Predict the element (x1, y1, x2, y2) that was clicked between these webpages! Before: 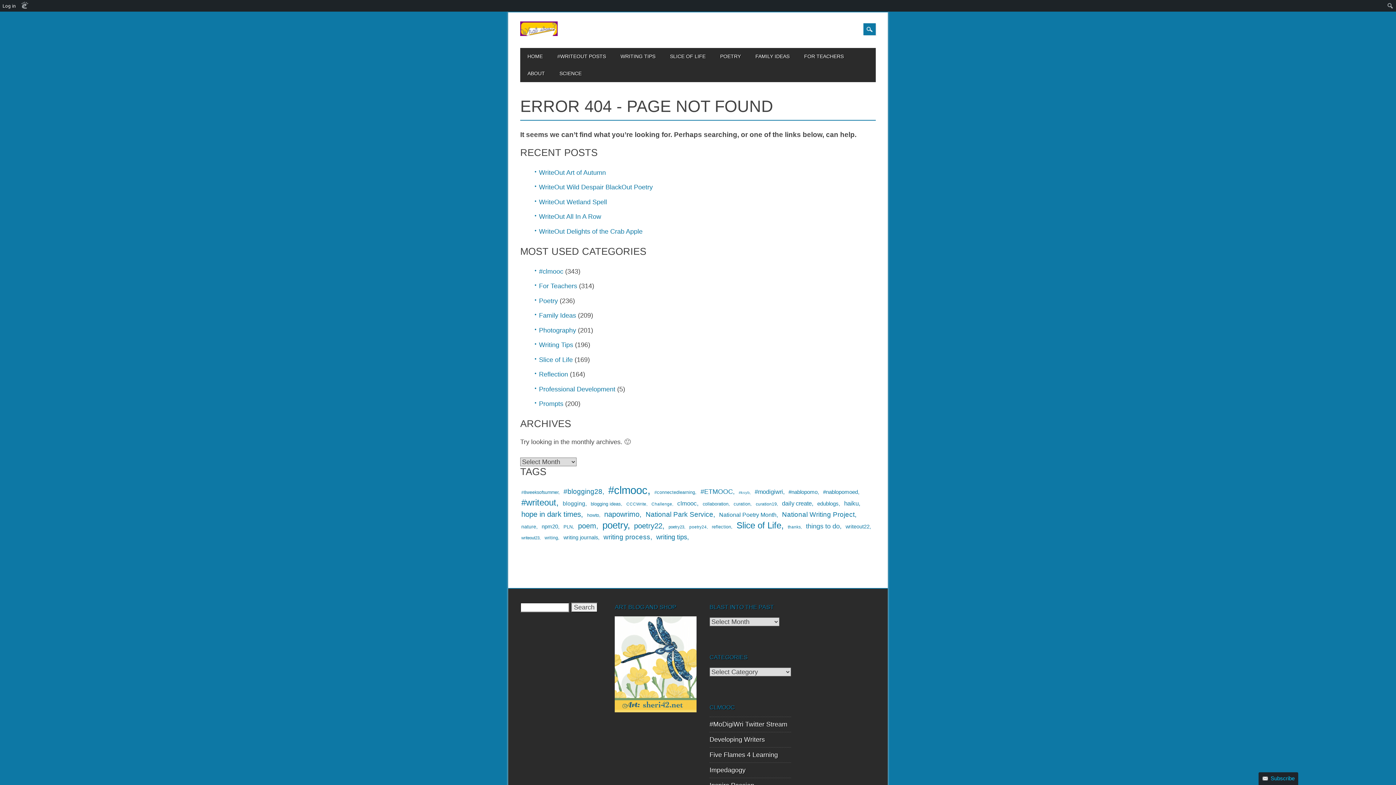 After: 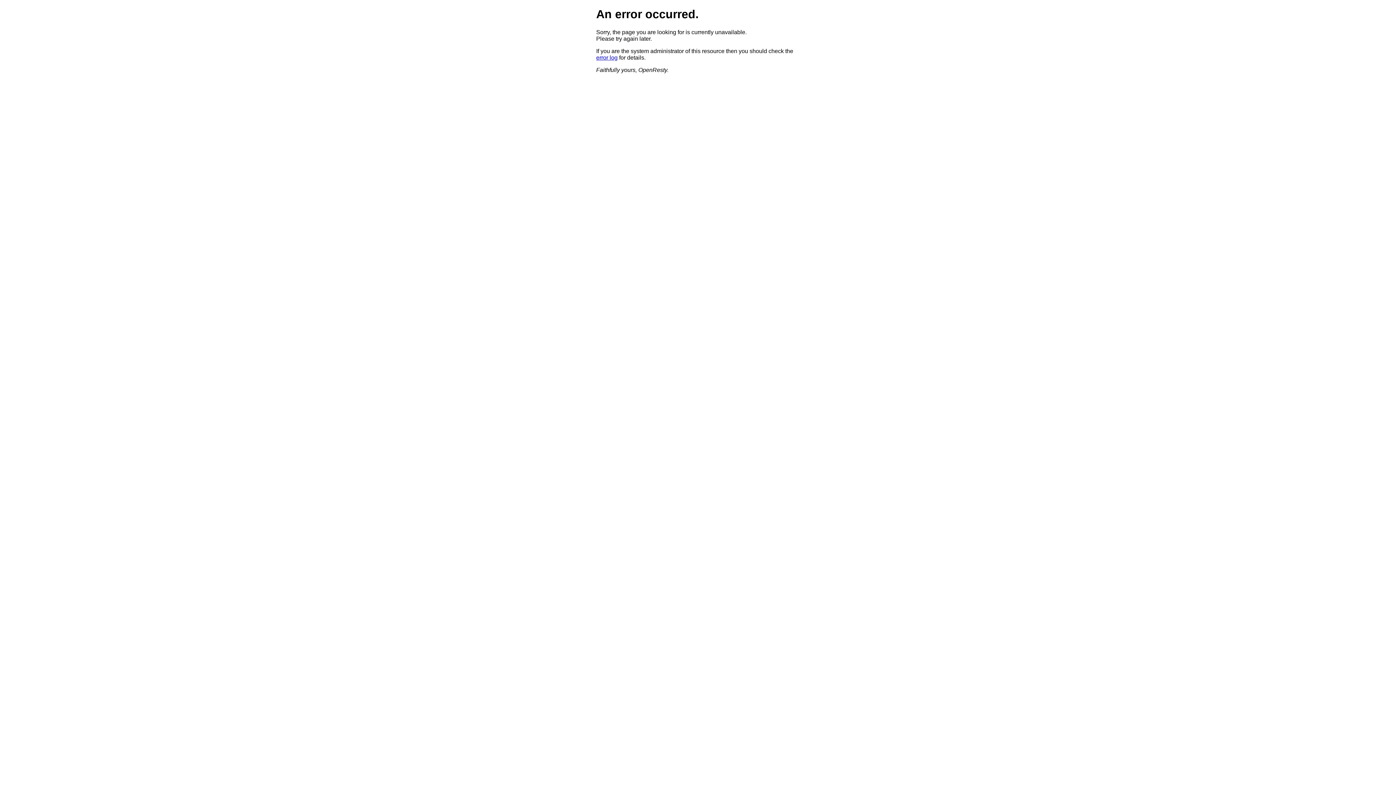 Action: bbox: (520, 48, 550, 65) label: HOME